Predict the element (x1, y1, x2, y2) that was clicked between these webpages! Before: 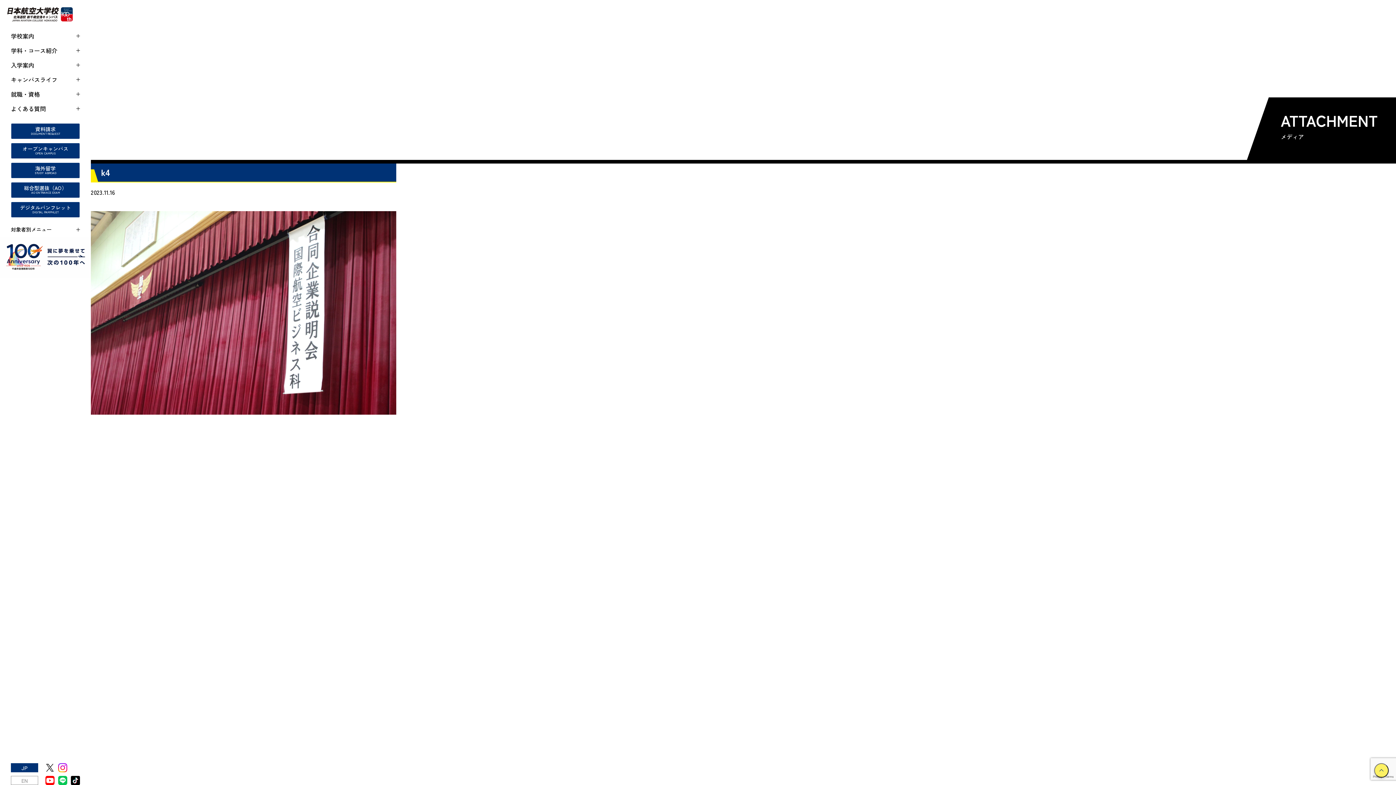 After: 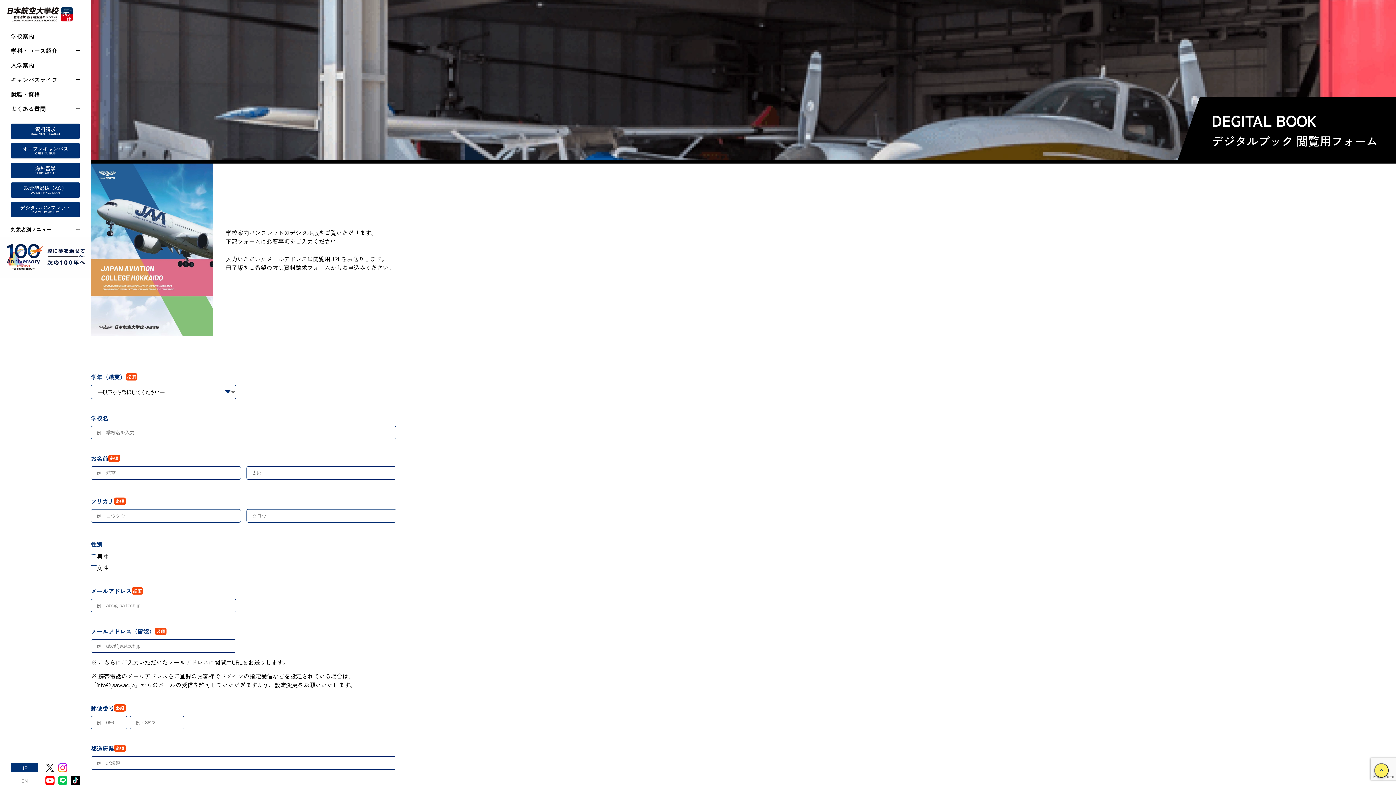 Action: label: デジタルパンフレット bbox: (10, 201, 80, 217)